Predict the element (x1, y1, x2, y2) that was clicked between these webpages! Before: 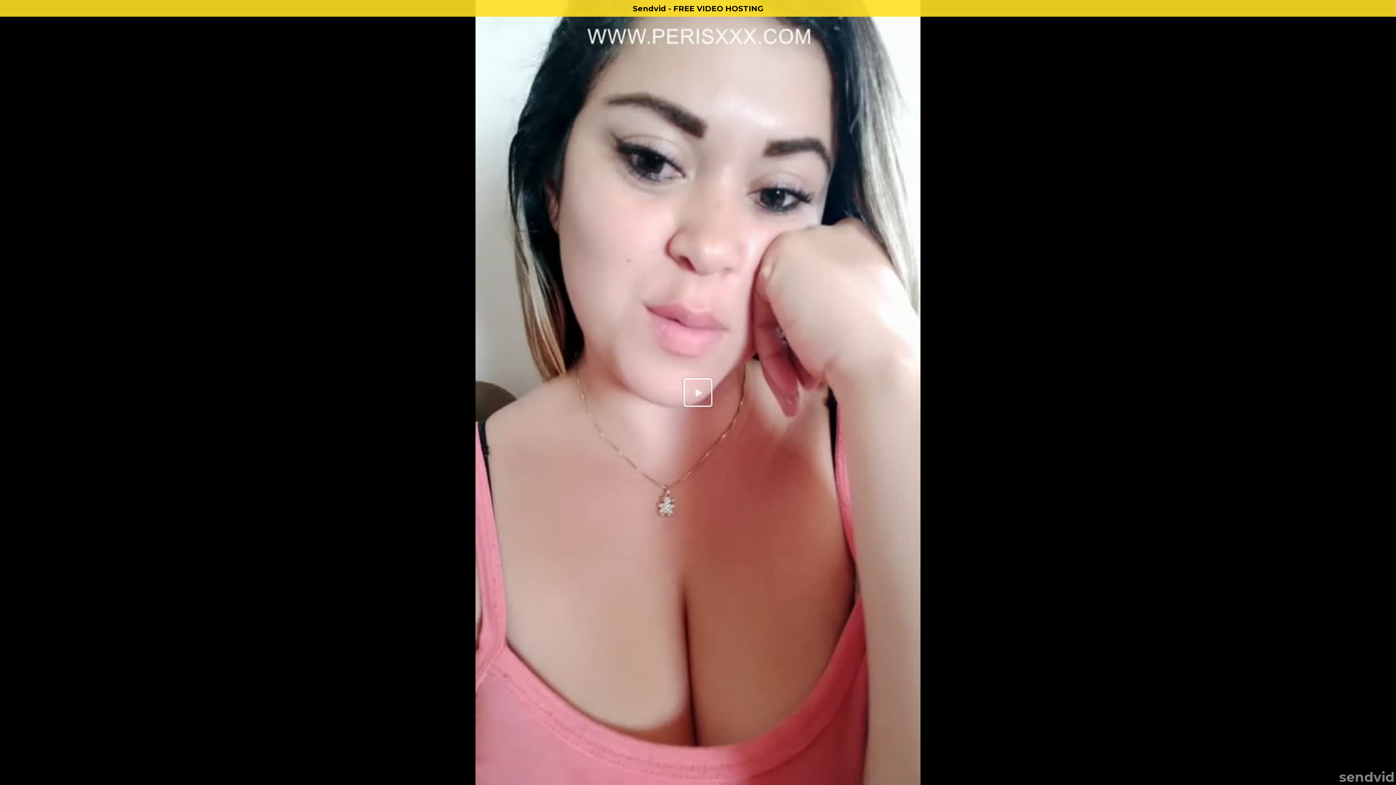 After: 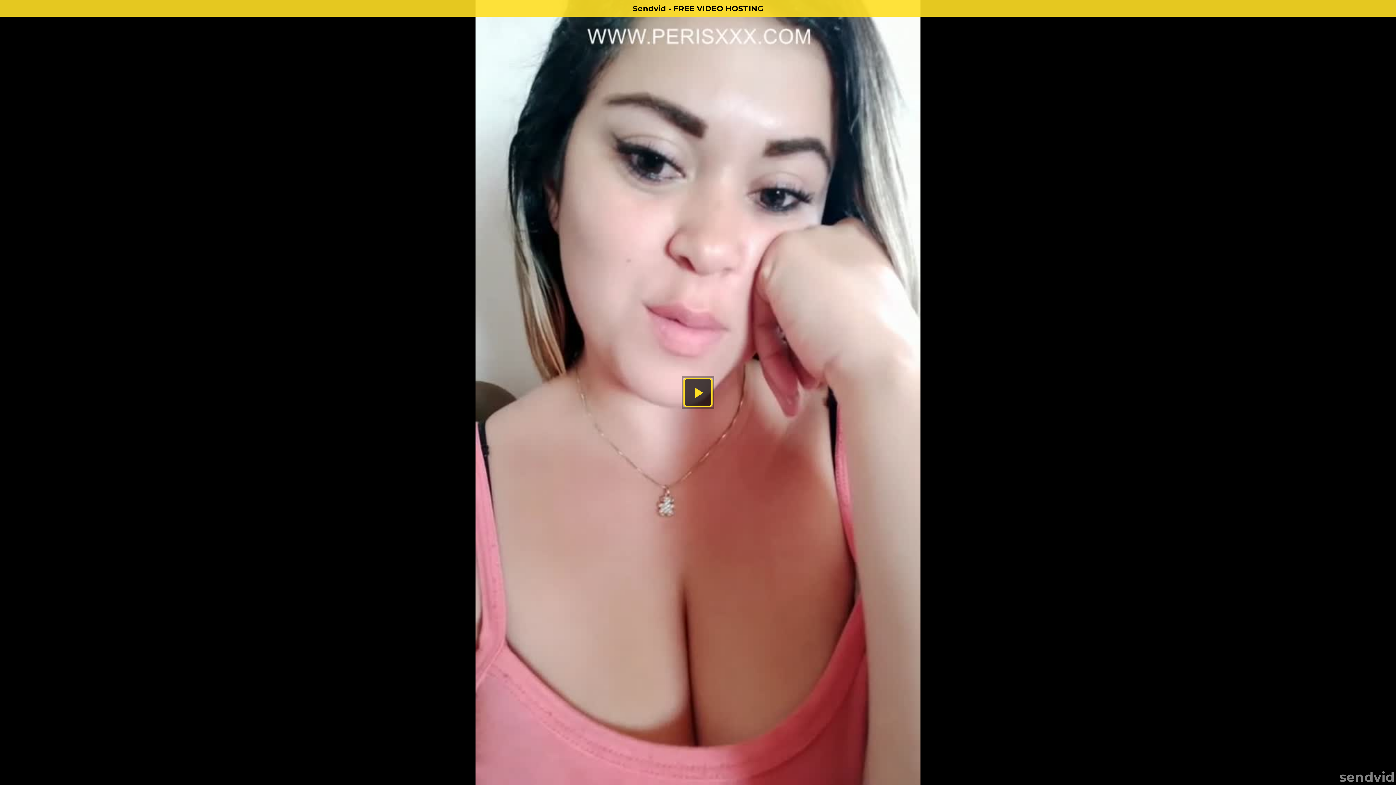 Action: label: Sendvid - FREE VIDEO HOSTING bbox: (0, 0, 1396, 16)